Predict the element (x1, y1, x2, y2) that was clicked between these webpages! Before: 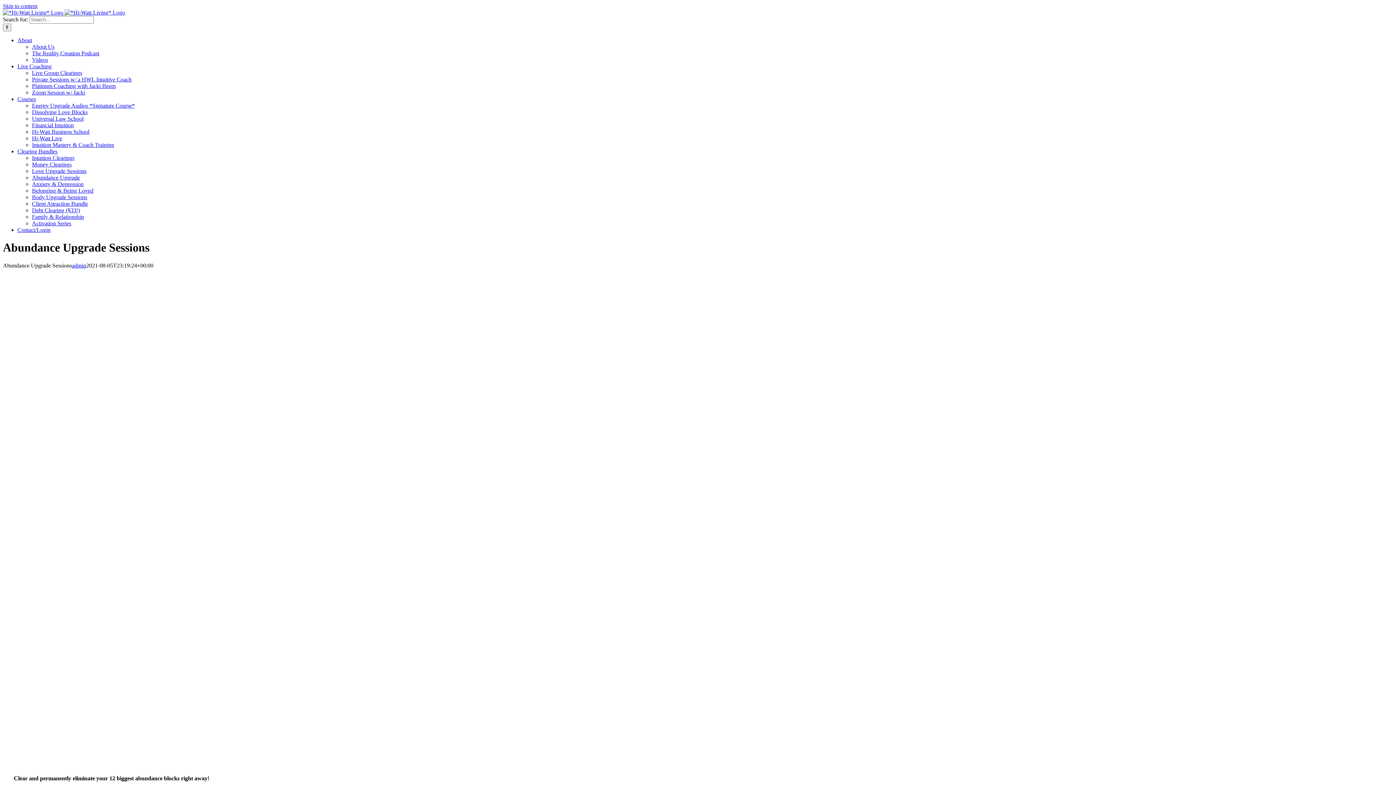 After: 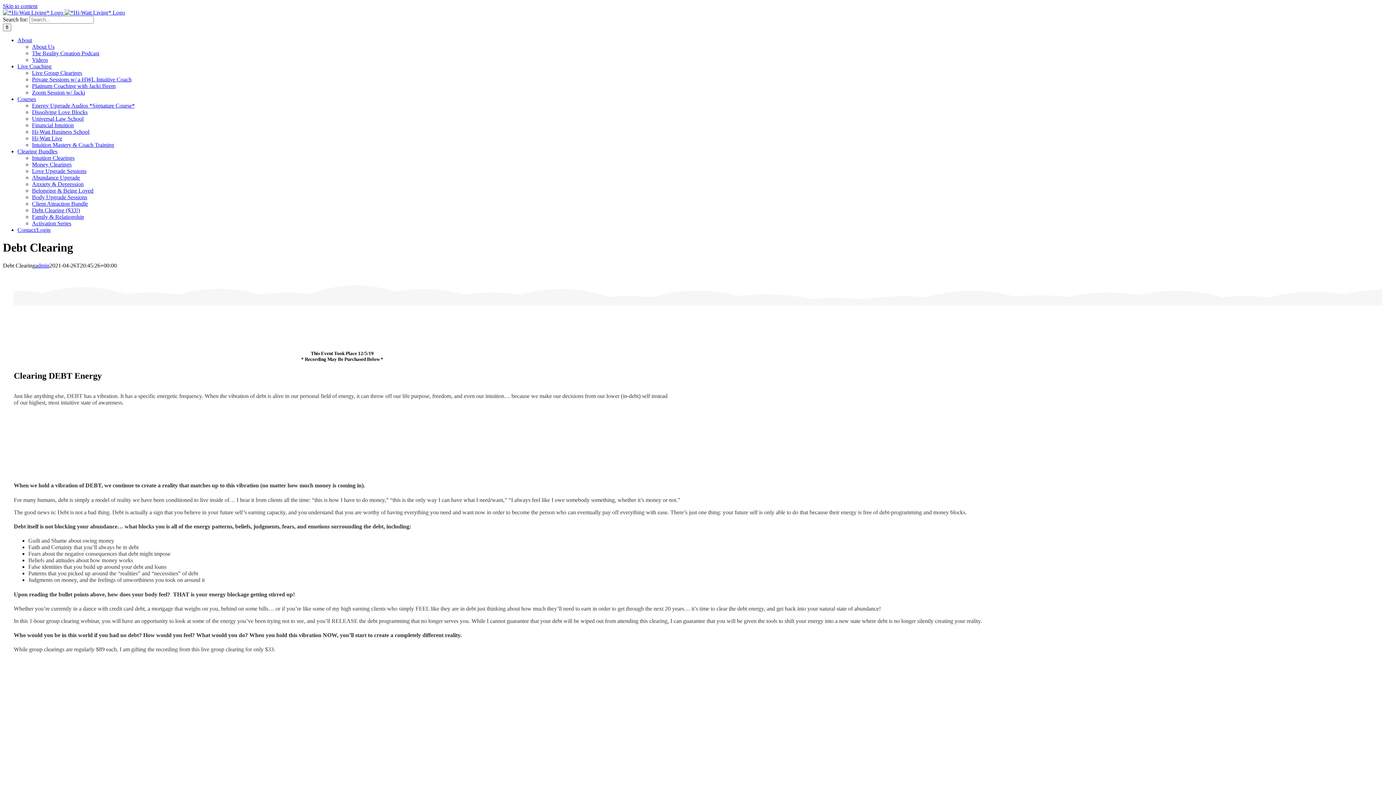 Action: label: Debt Clearing ($33!) bbox: (32, 207, 80, 213)